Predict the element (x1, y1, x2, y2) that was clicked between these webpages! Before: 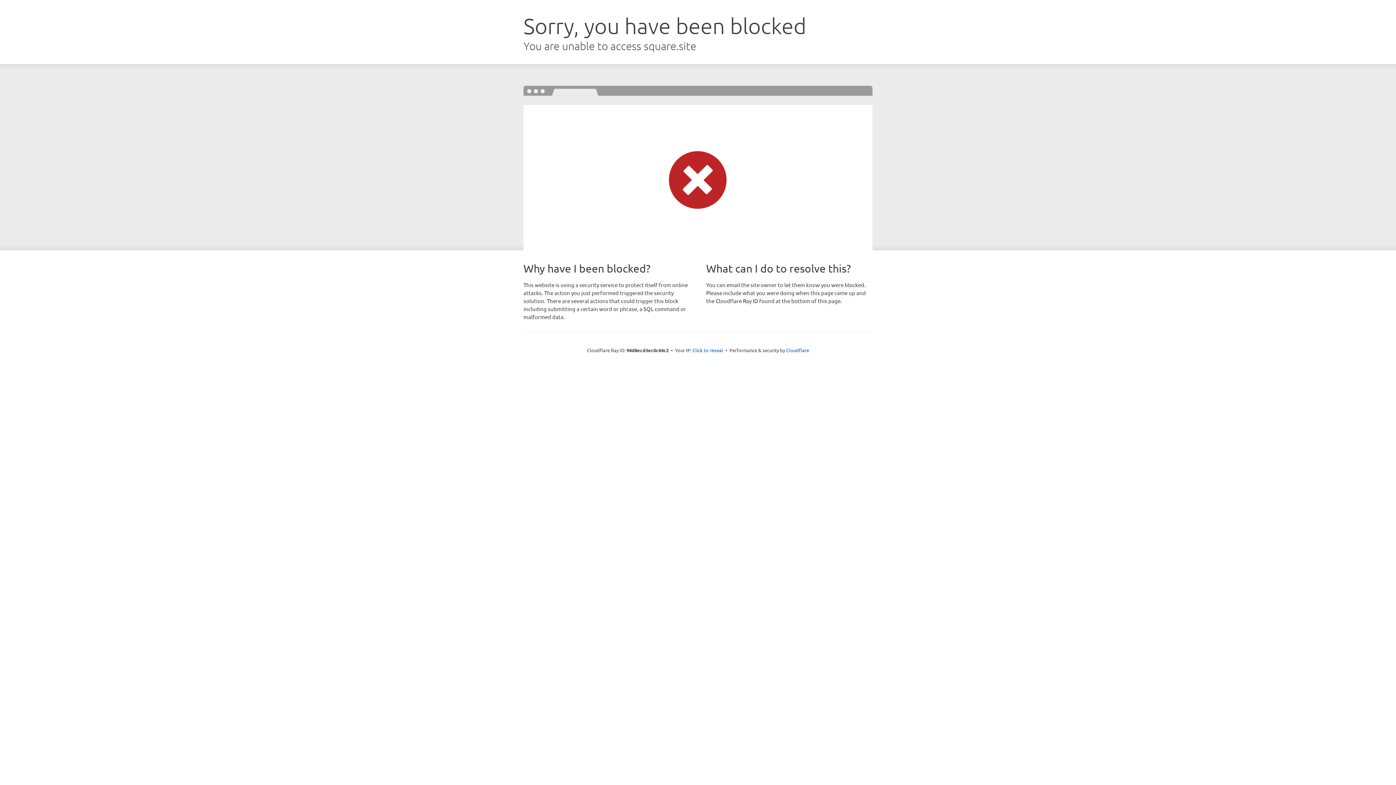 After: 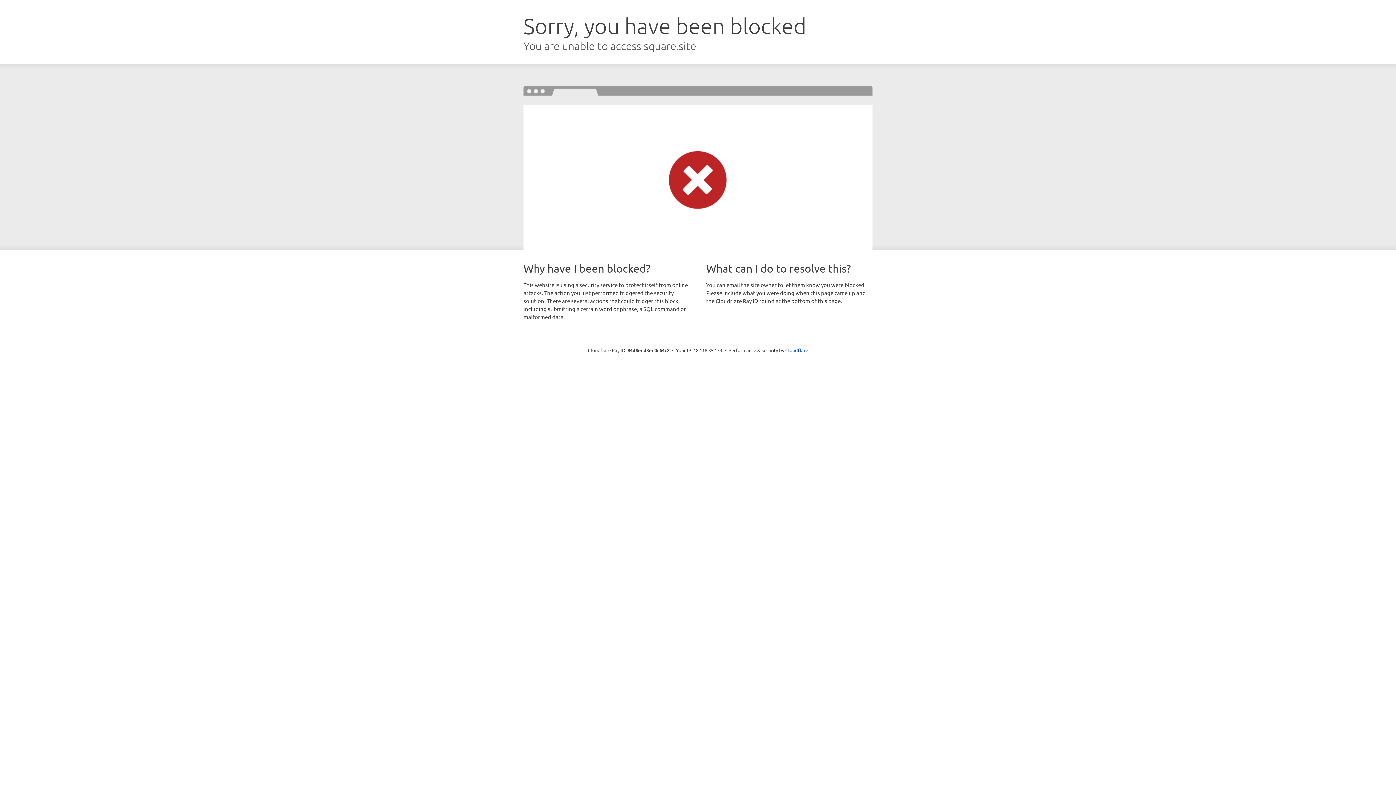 Action: label: Click to reveal bbox: (692, 346, 723, 353)